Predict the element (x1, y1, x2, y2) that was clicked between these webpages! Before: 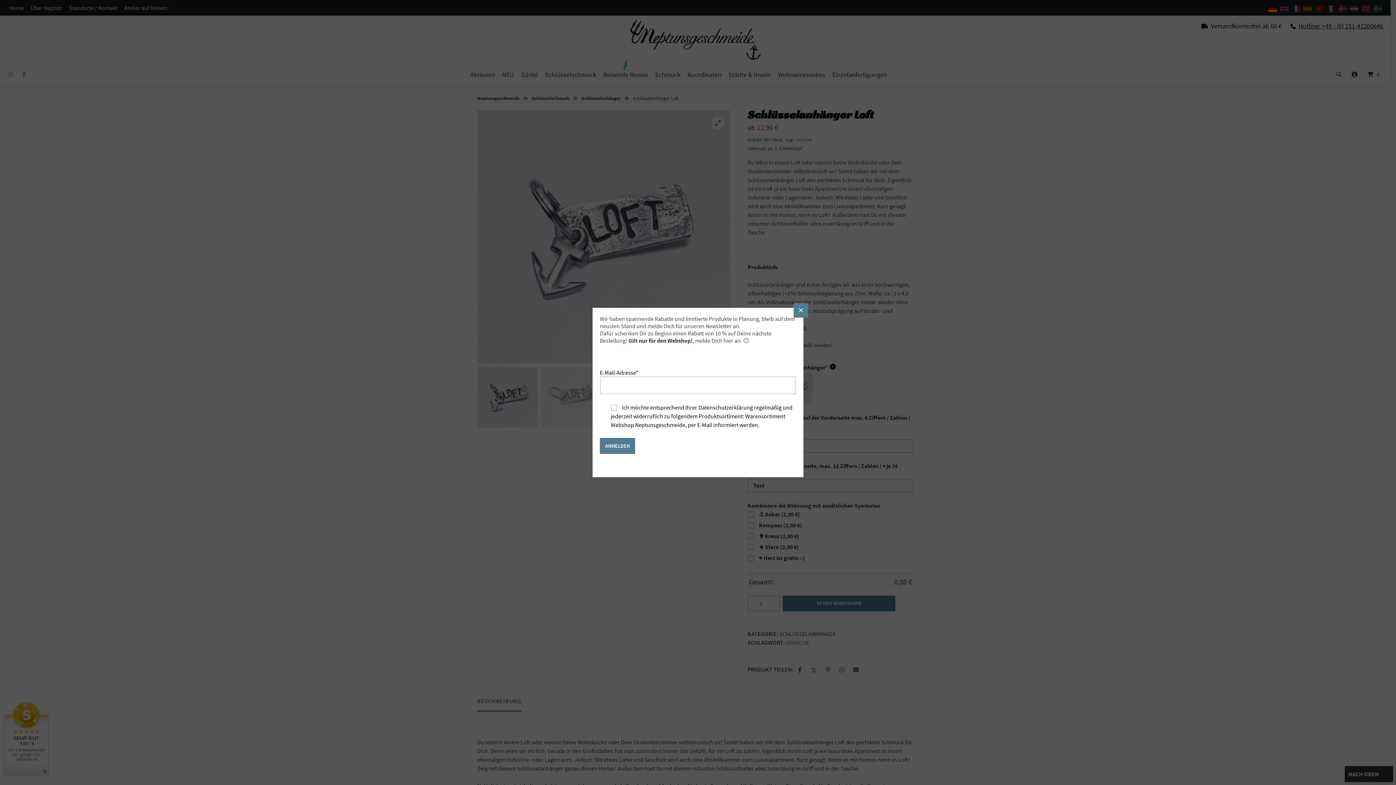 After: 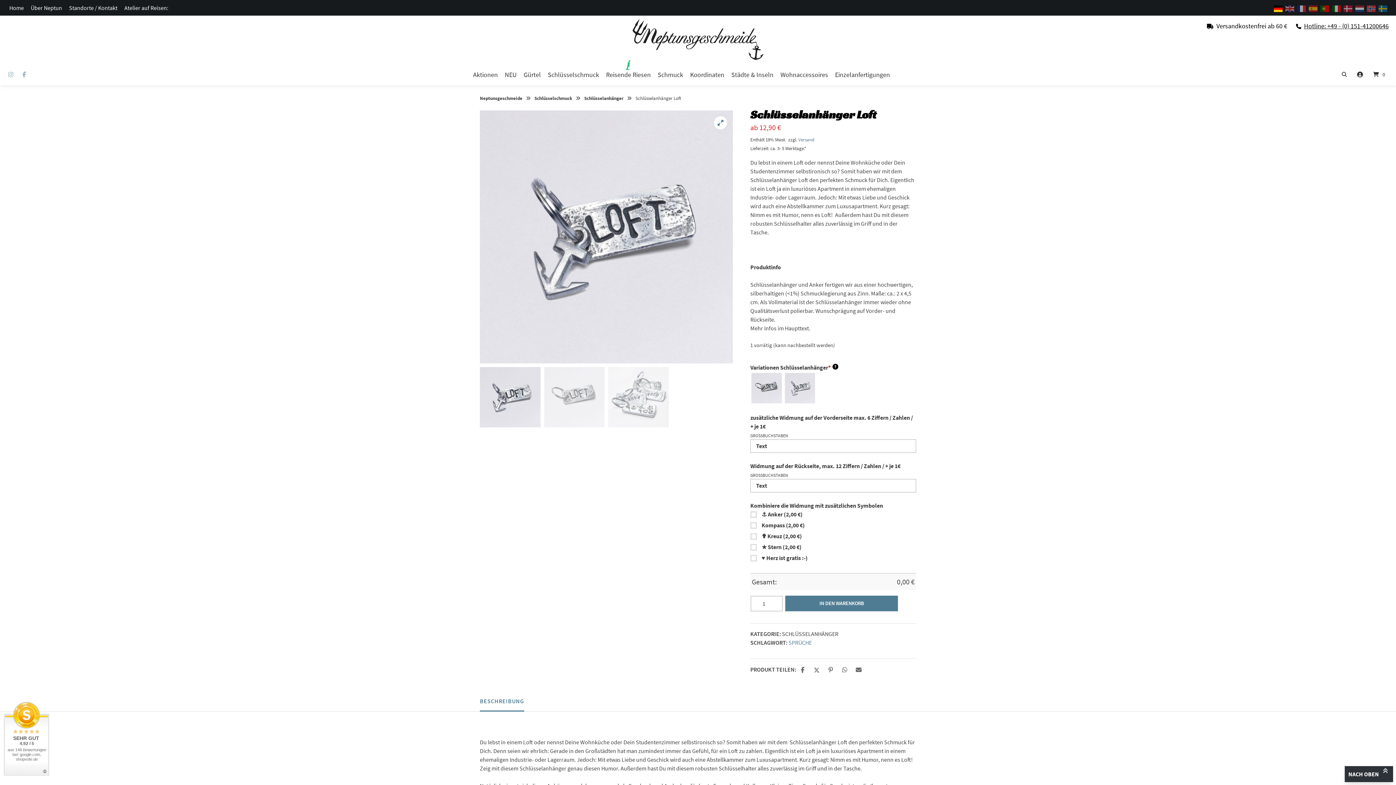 Action: bbox: (793, 303, 808, 317) label: Schließen